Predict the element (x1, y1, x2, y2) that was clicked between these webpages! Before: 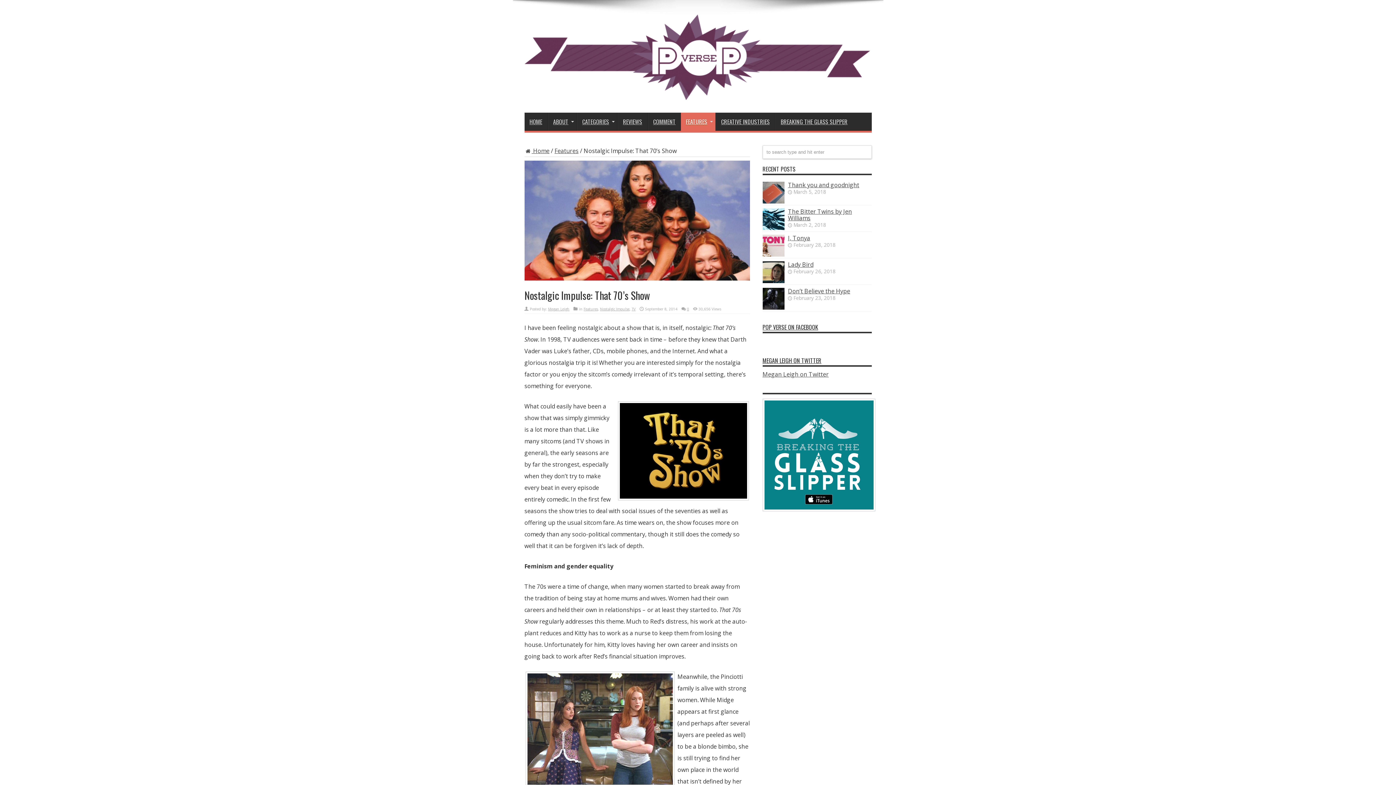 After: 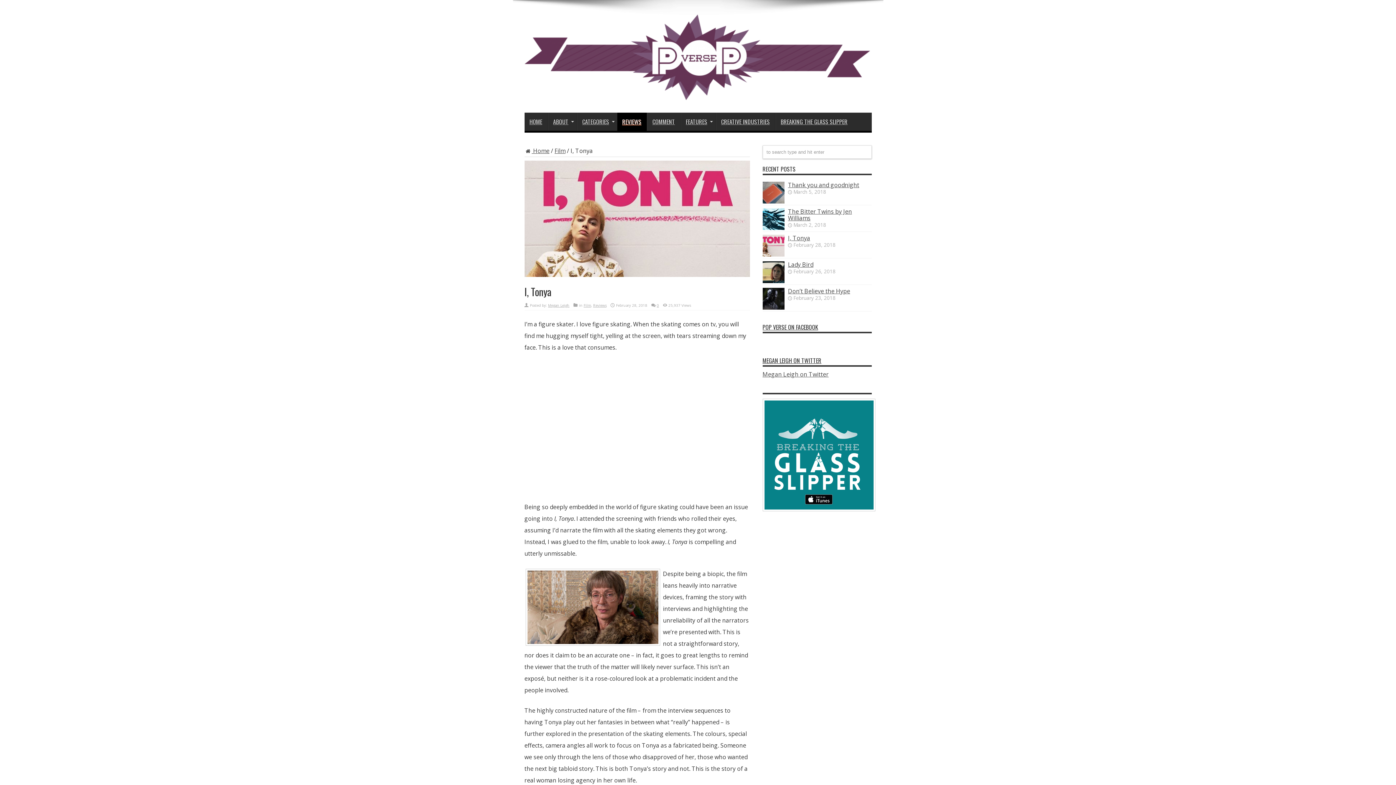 Action: bbox: (762, 250, 784, 258)